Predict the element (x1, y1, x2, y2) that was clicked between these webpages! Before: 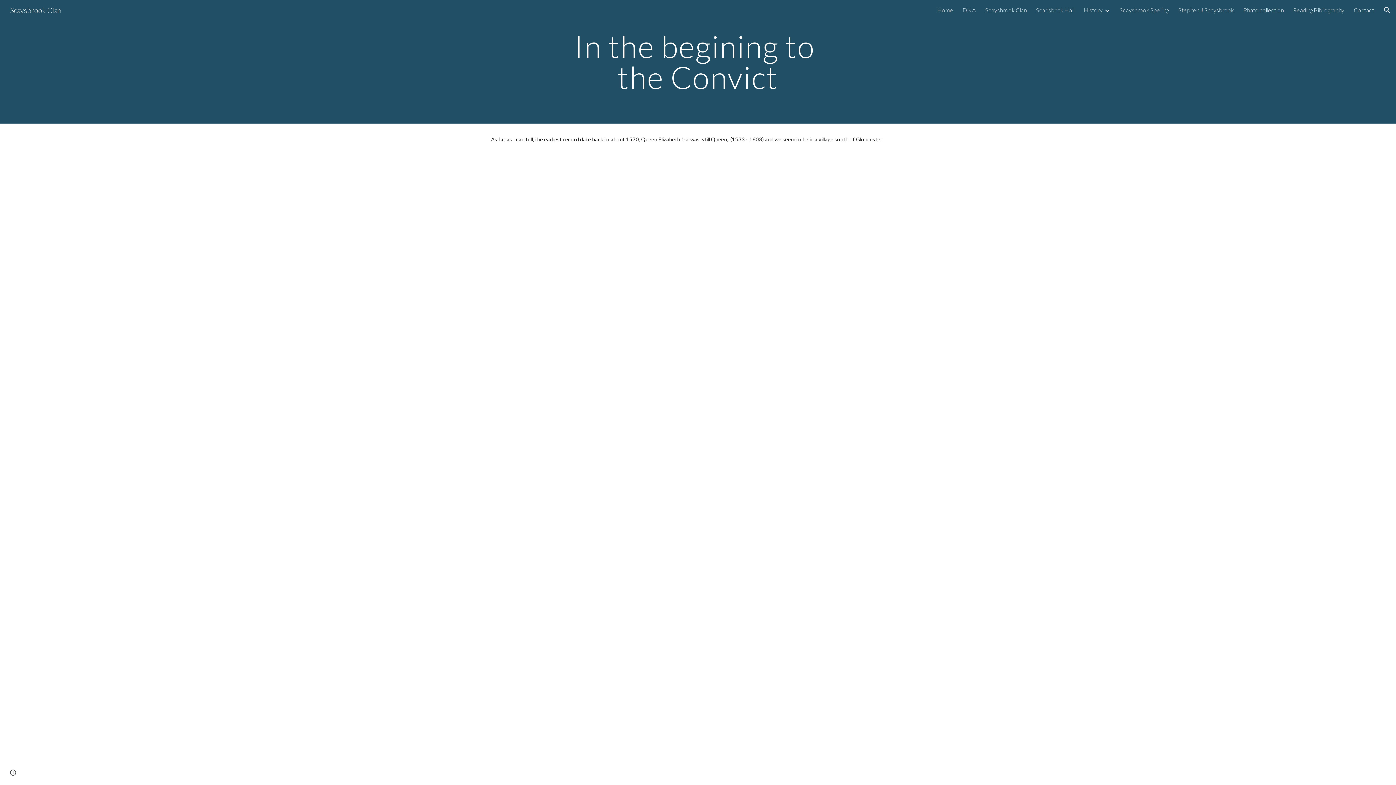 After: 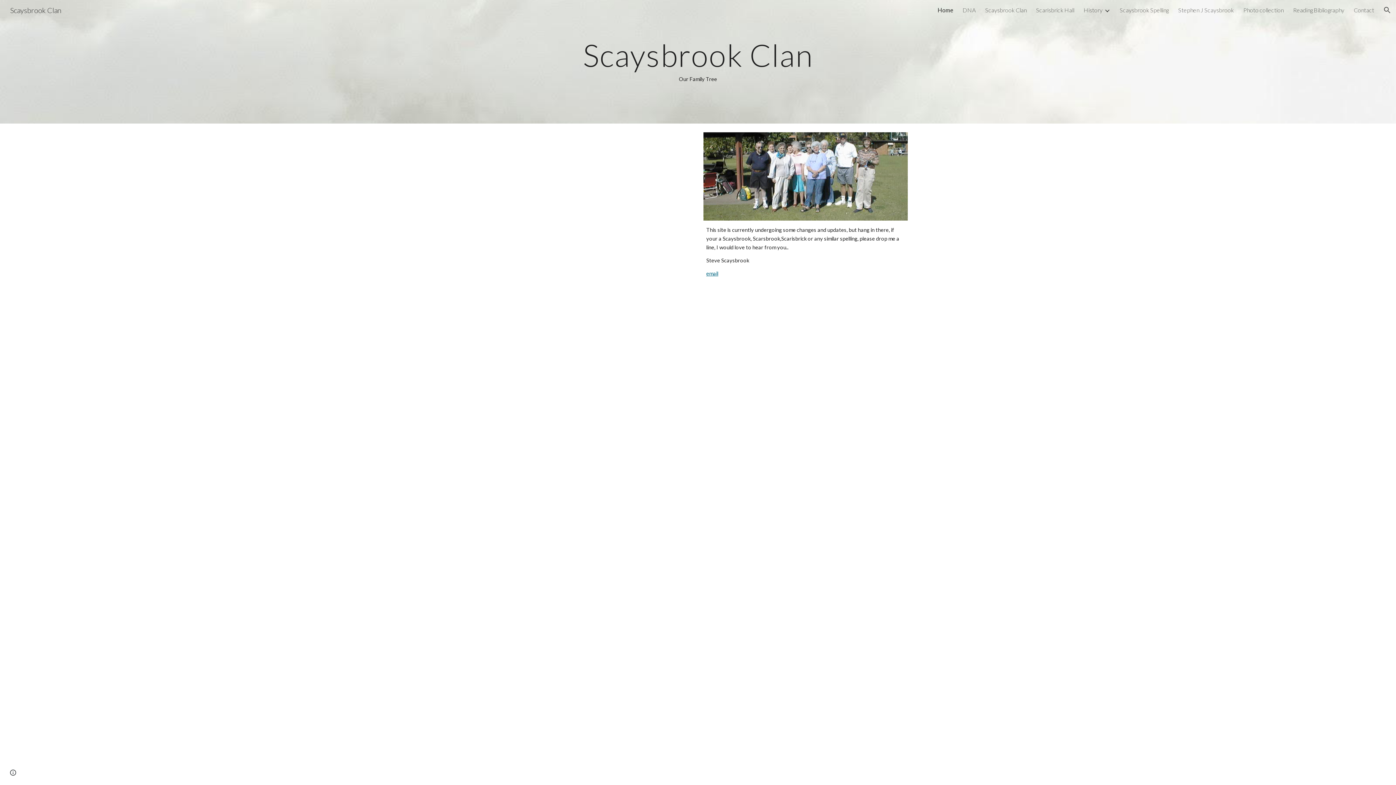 Action: bbox: (937, 6, 953, 13) label: Home